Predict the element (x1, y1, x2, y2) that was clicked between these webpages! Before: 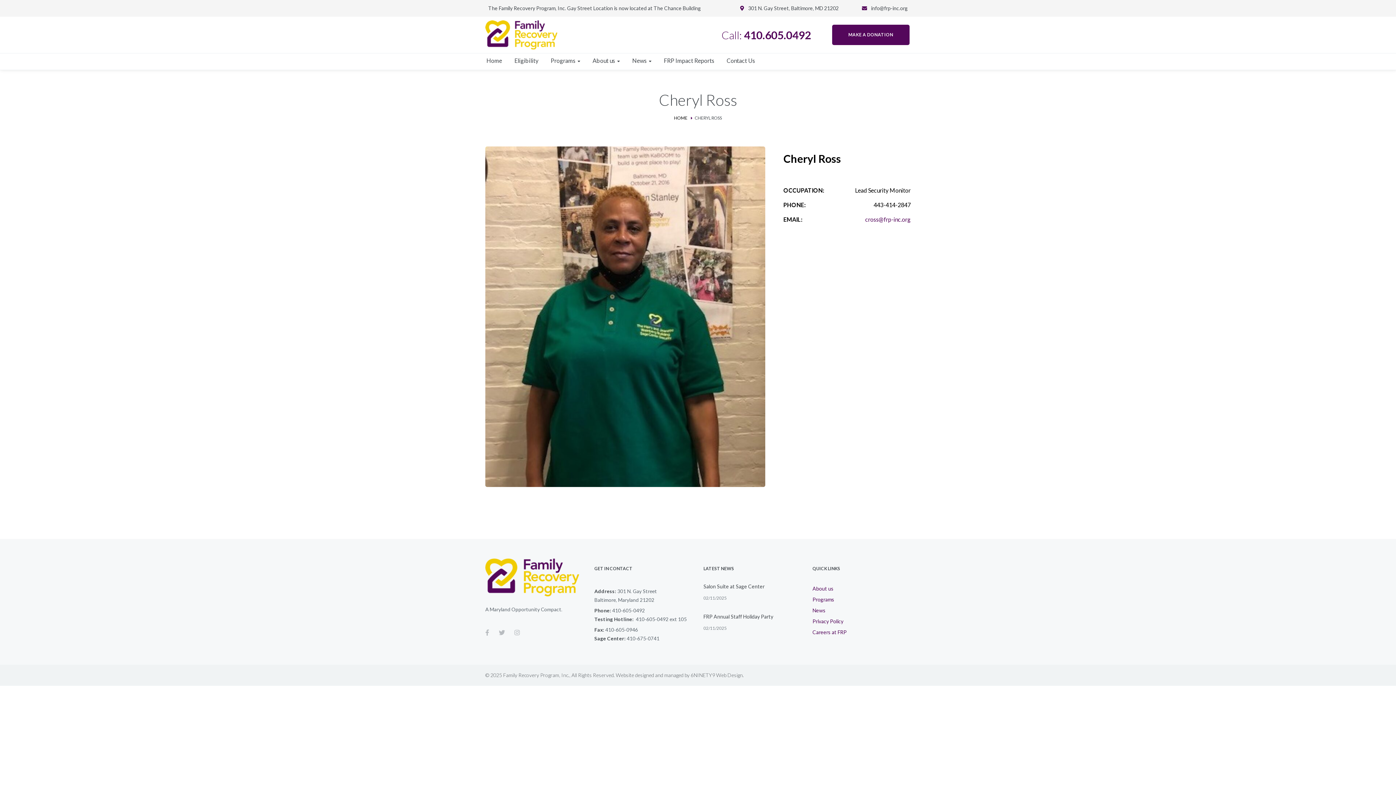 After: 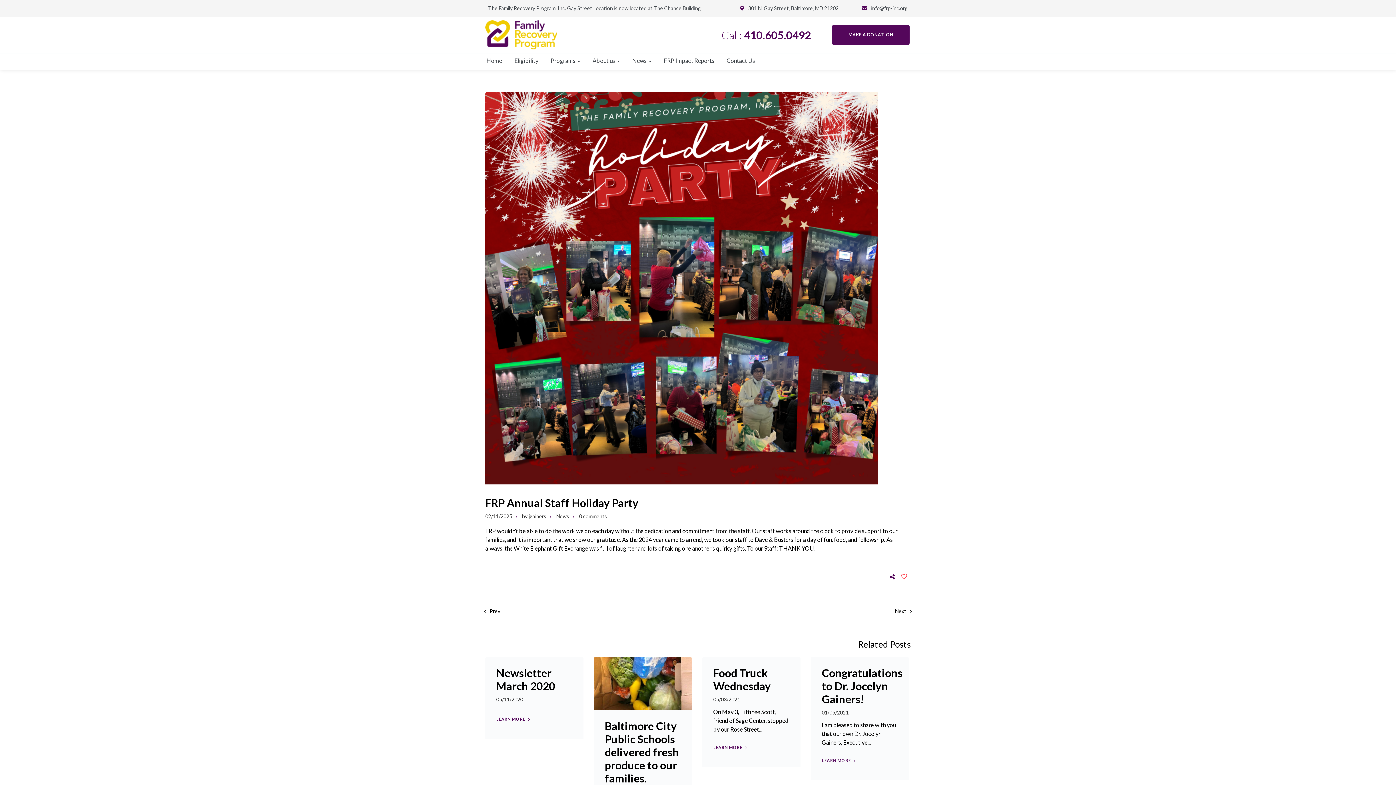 Action: bbox: (703, 613, 773, 620) label: FRP Annual Staff Holiday Party